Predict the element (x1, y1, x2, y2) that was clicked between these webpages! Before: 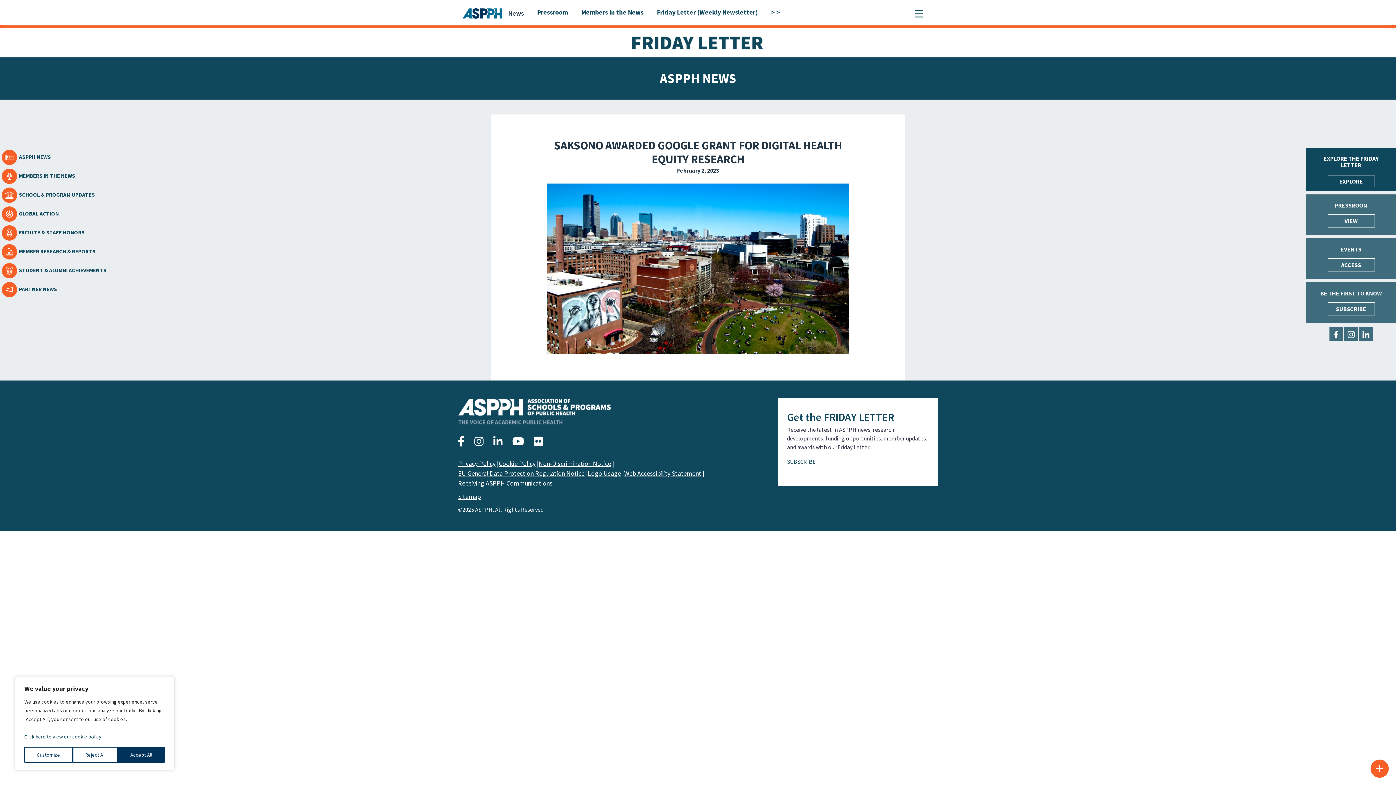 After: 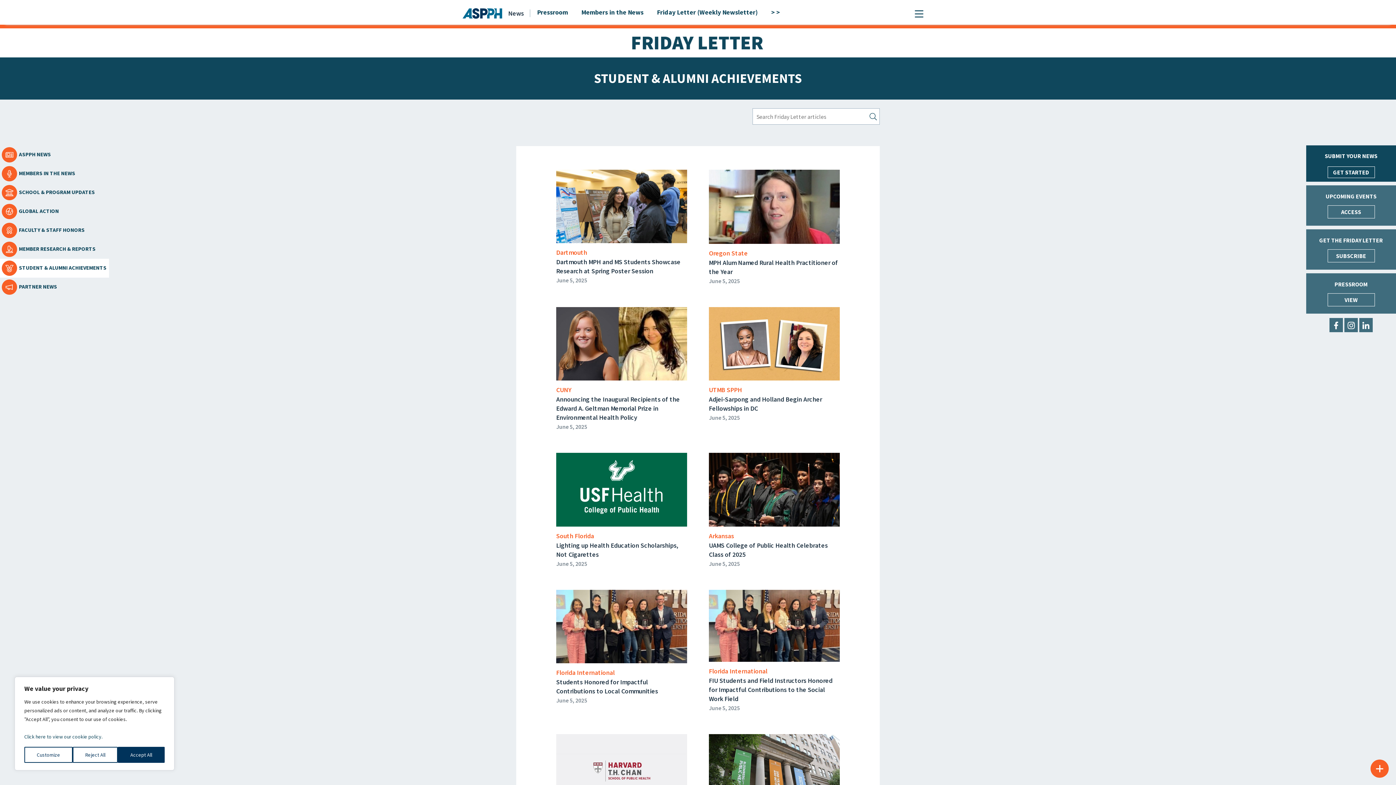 Action: label: STUDENT & ALUMNI ACHIEVEMENTS bbox: (0, 261, 112, 280)